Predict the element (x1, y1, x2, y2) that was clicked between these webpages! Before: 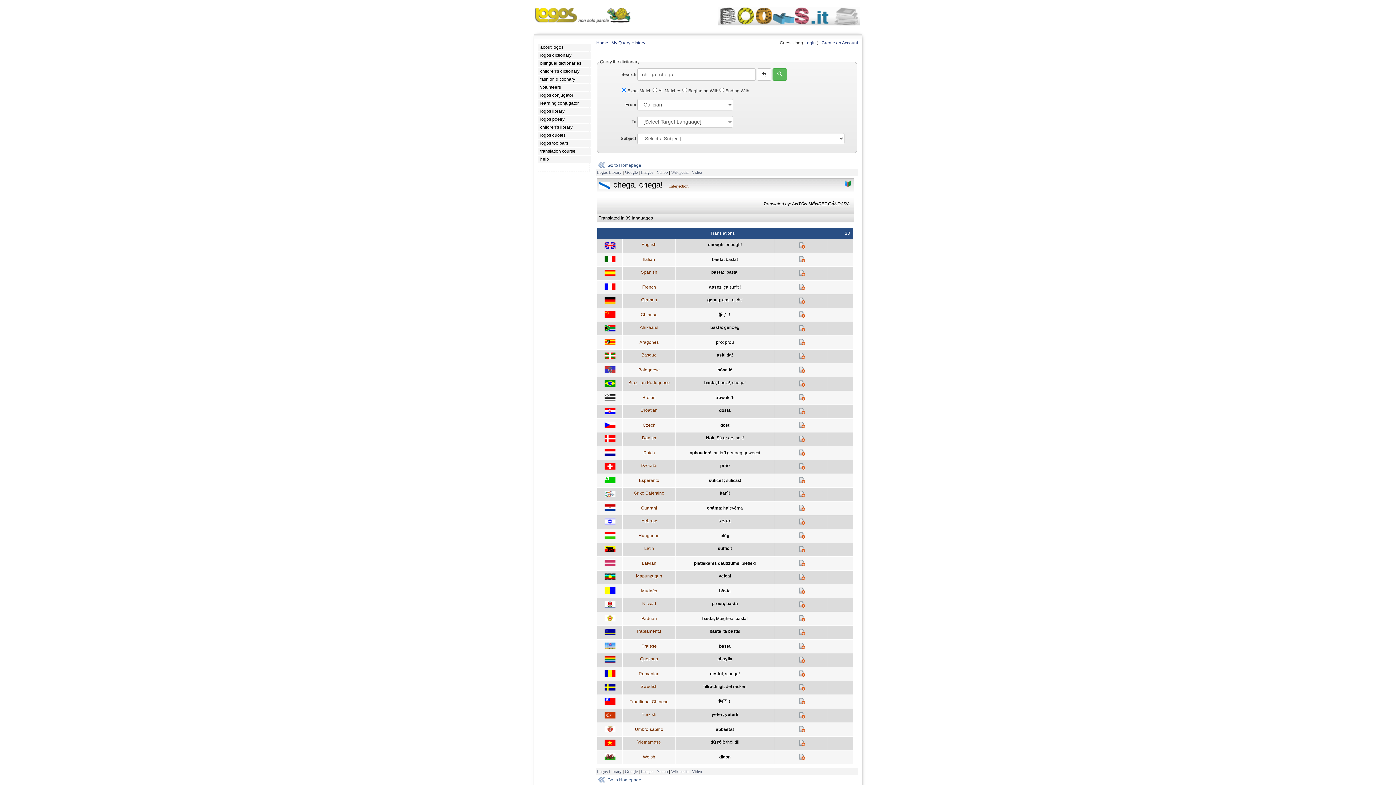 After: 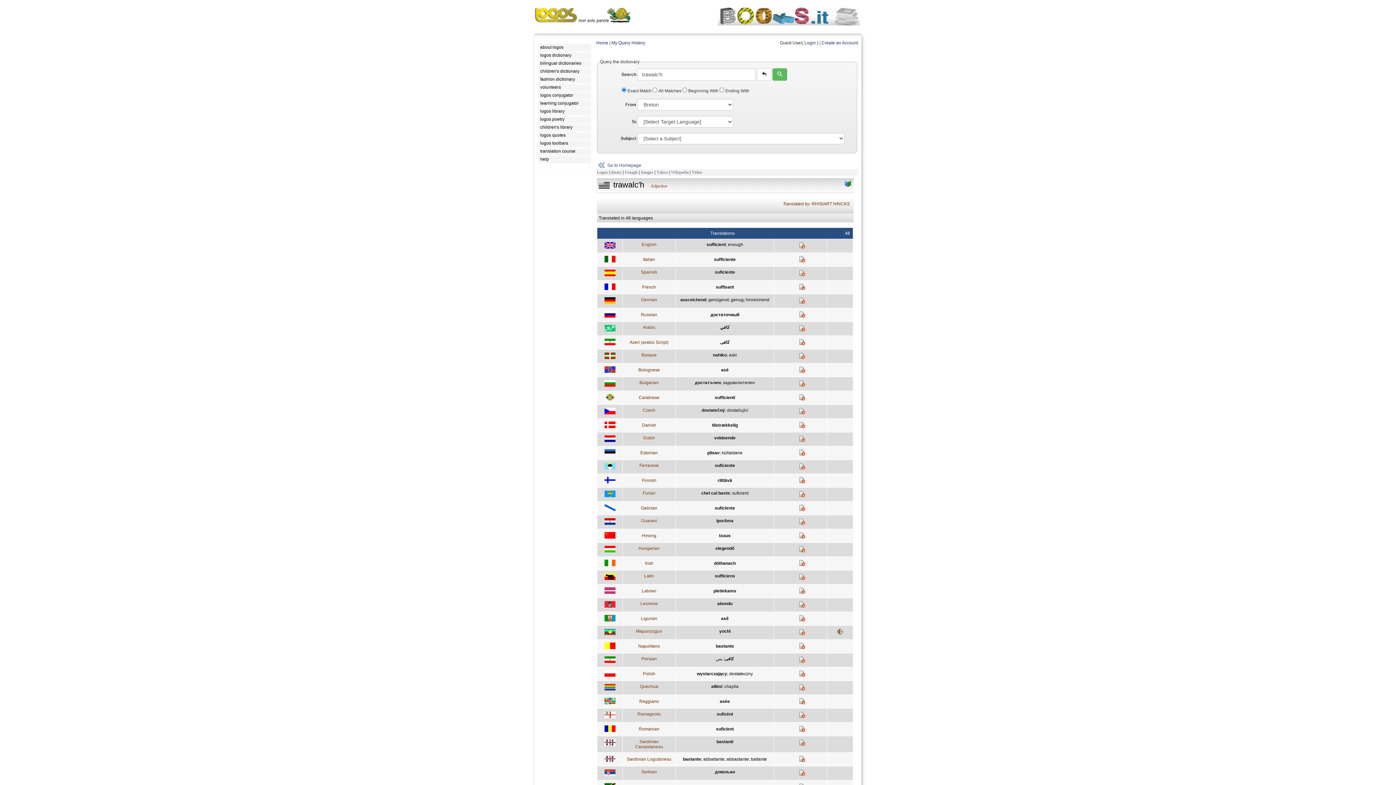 Action: bbox: (798, 396, 805, 401)